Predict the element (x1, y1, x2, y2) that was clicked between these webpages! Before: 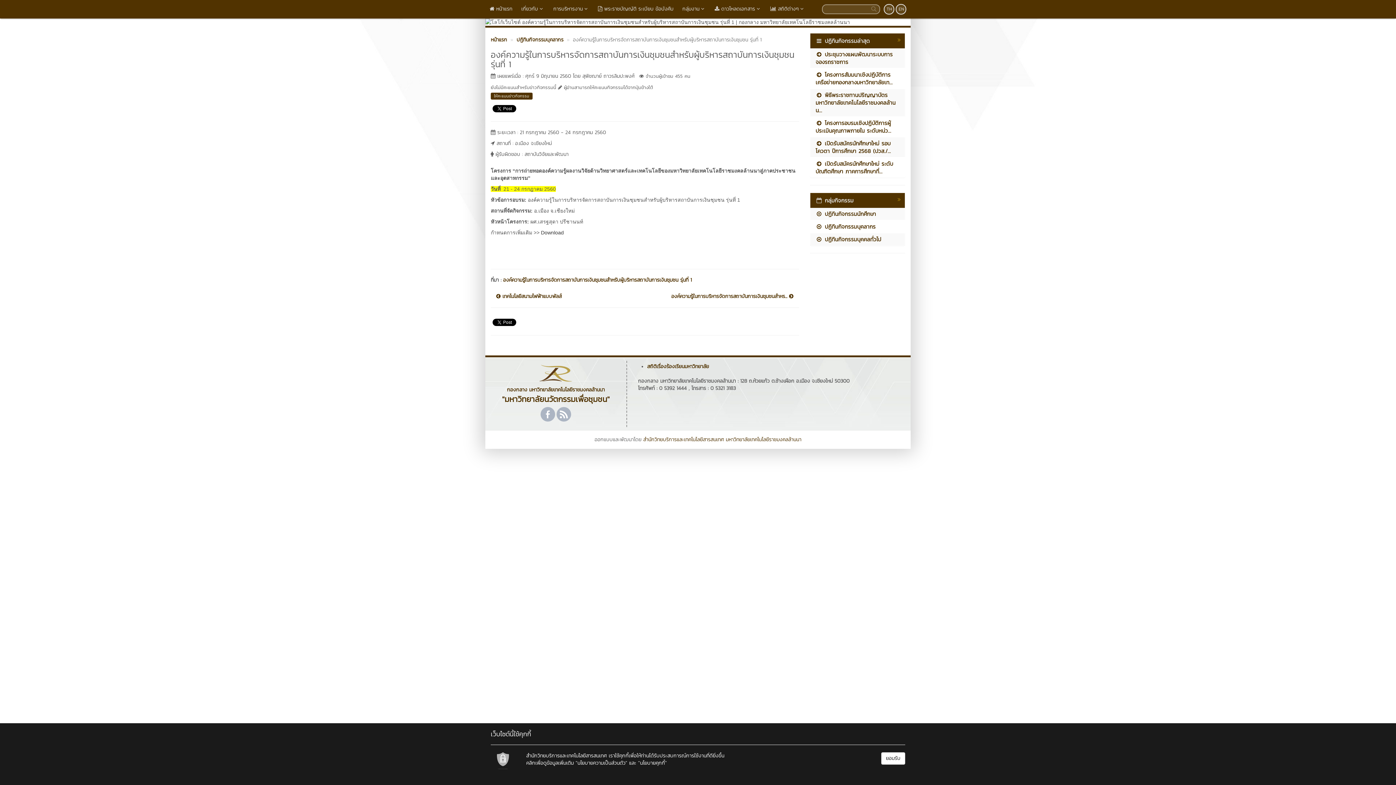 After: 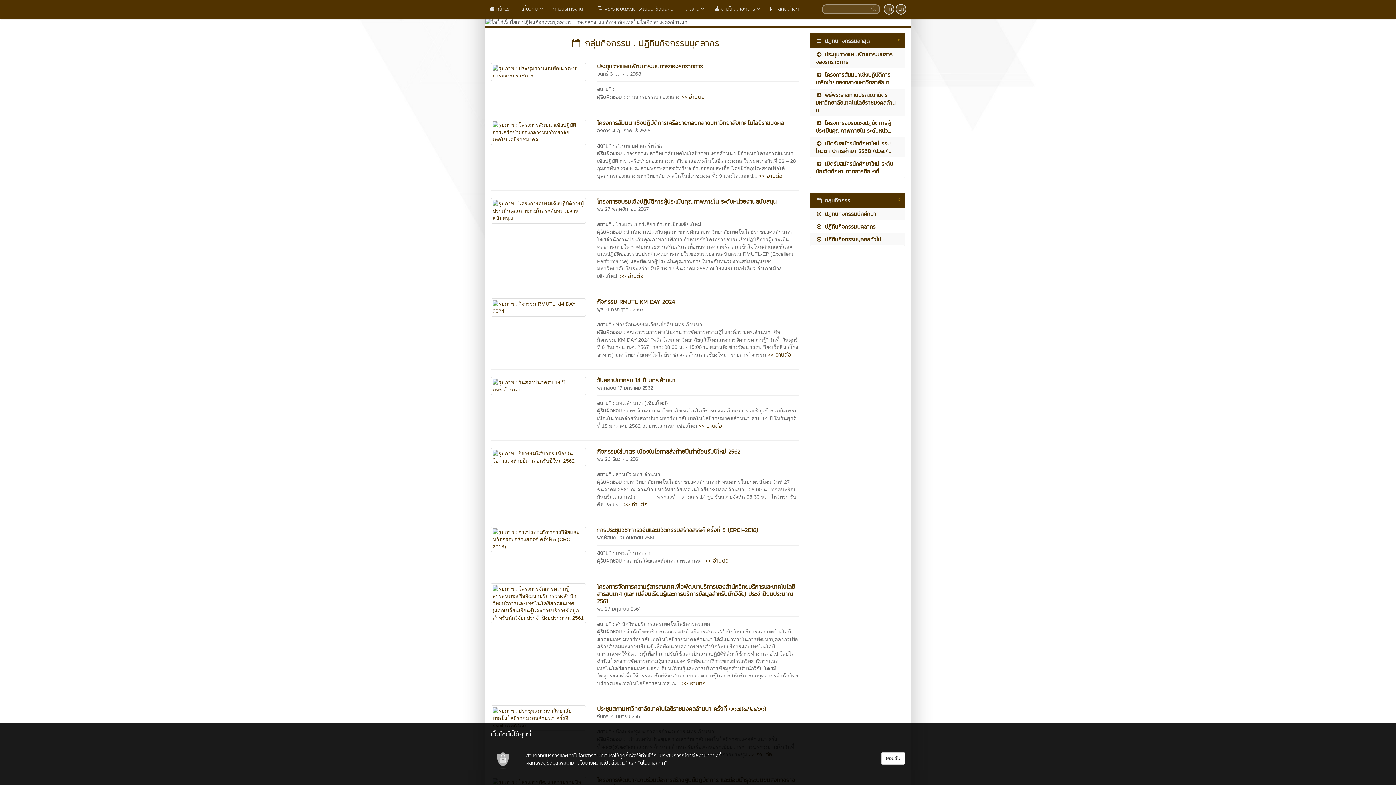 Action: bbox: (516, 36, 563, 43) label: ปฏิทินกิจกรรมบุคลากร